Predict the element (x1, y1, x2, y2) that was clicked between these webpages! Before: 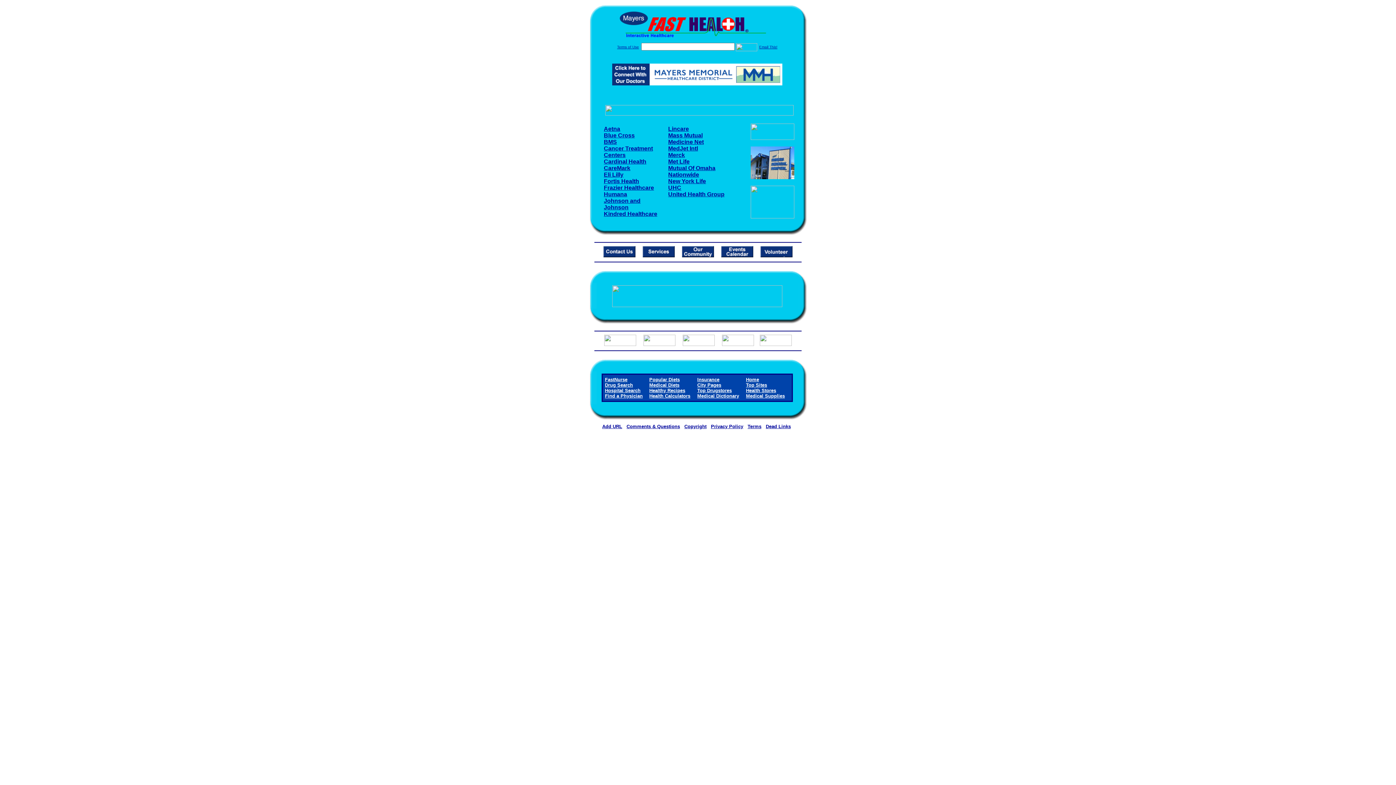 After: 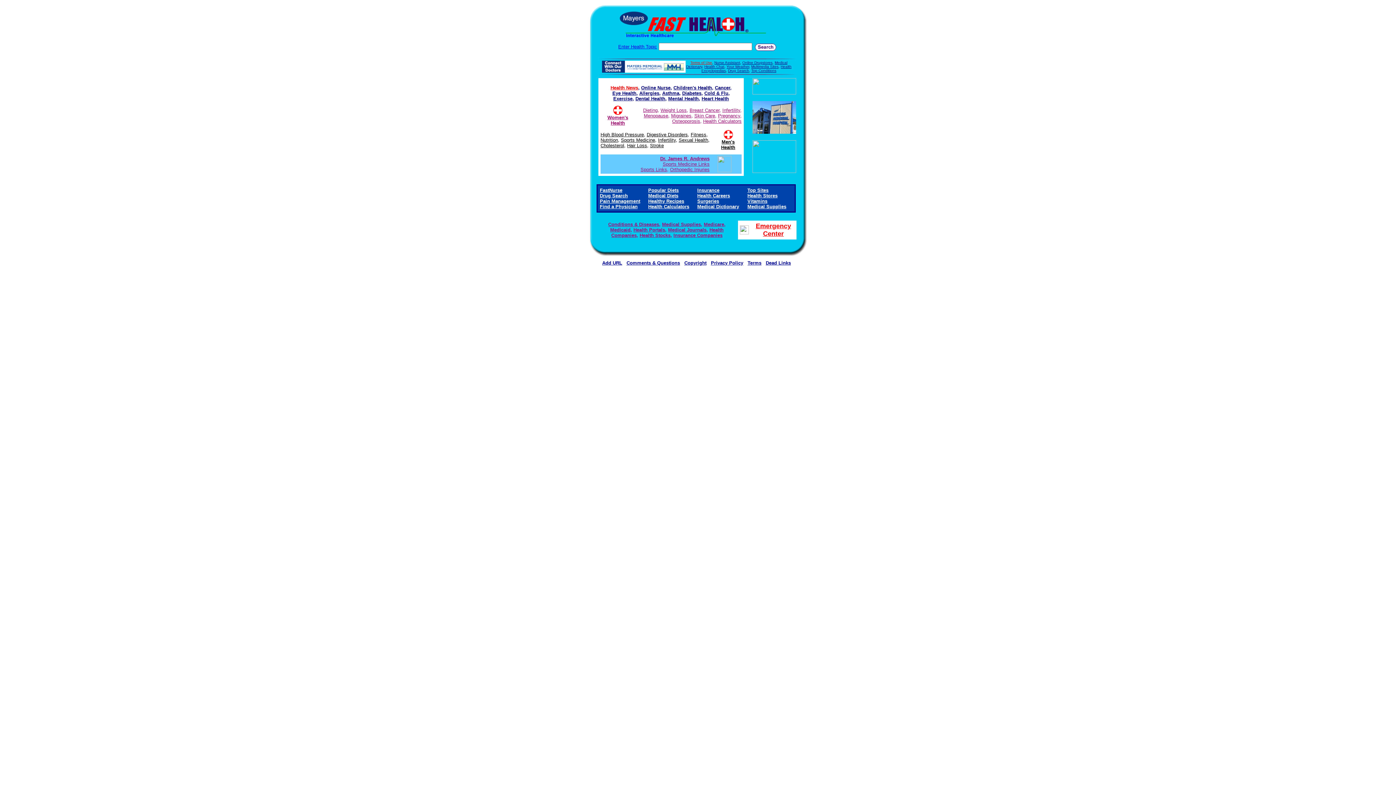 Action: bbox: (697, 382, 721, 388) label: City Pages